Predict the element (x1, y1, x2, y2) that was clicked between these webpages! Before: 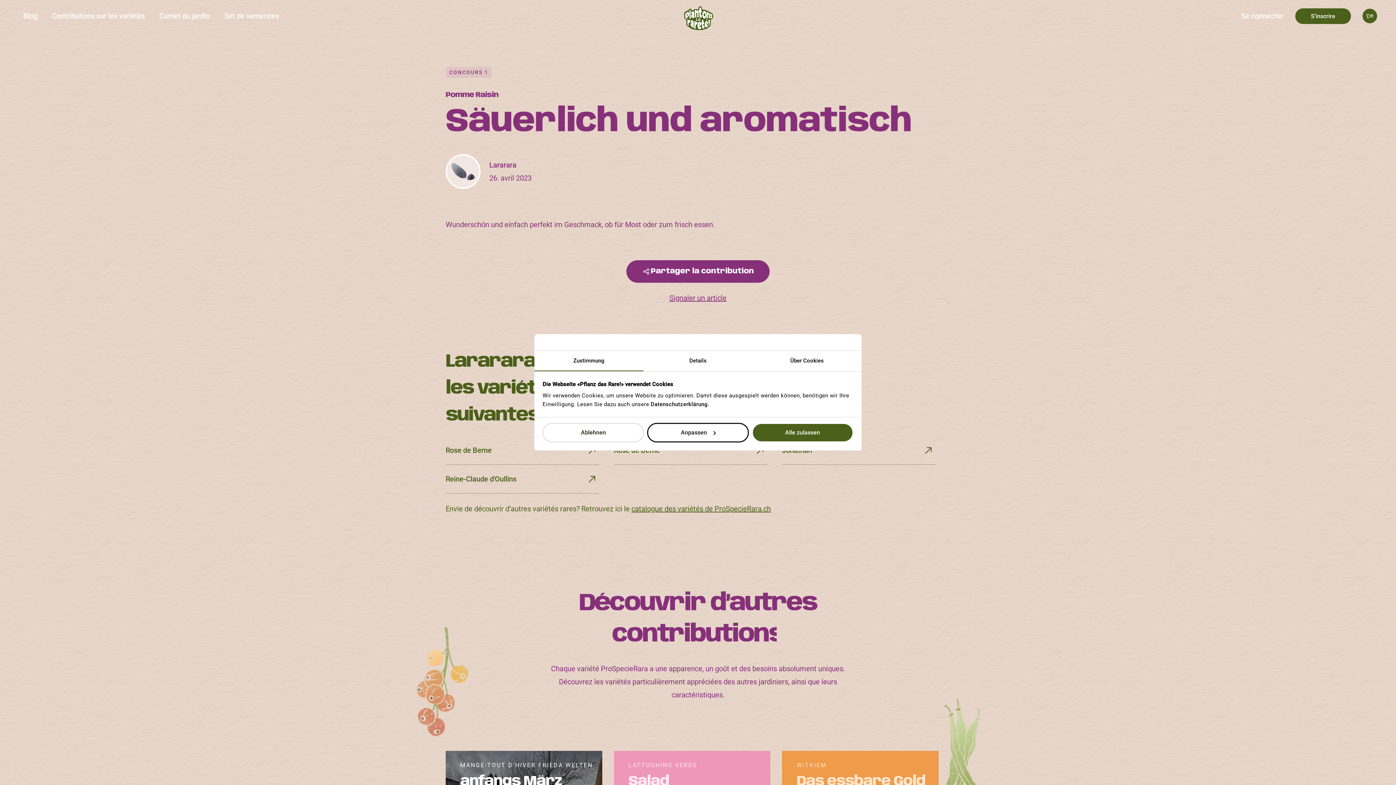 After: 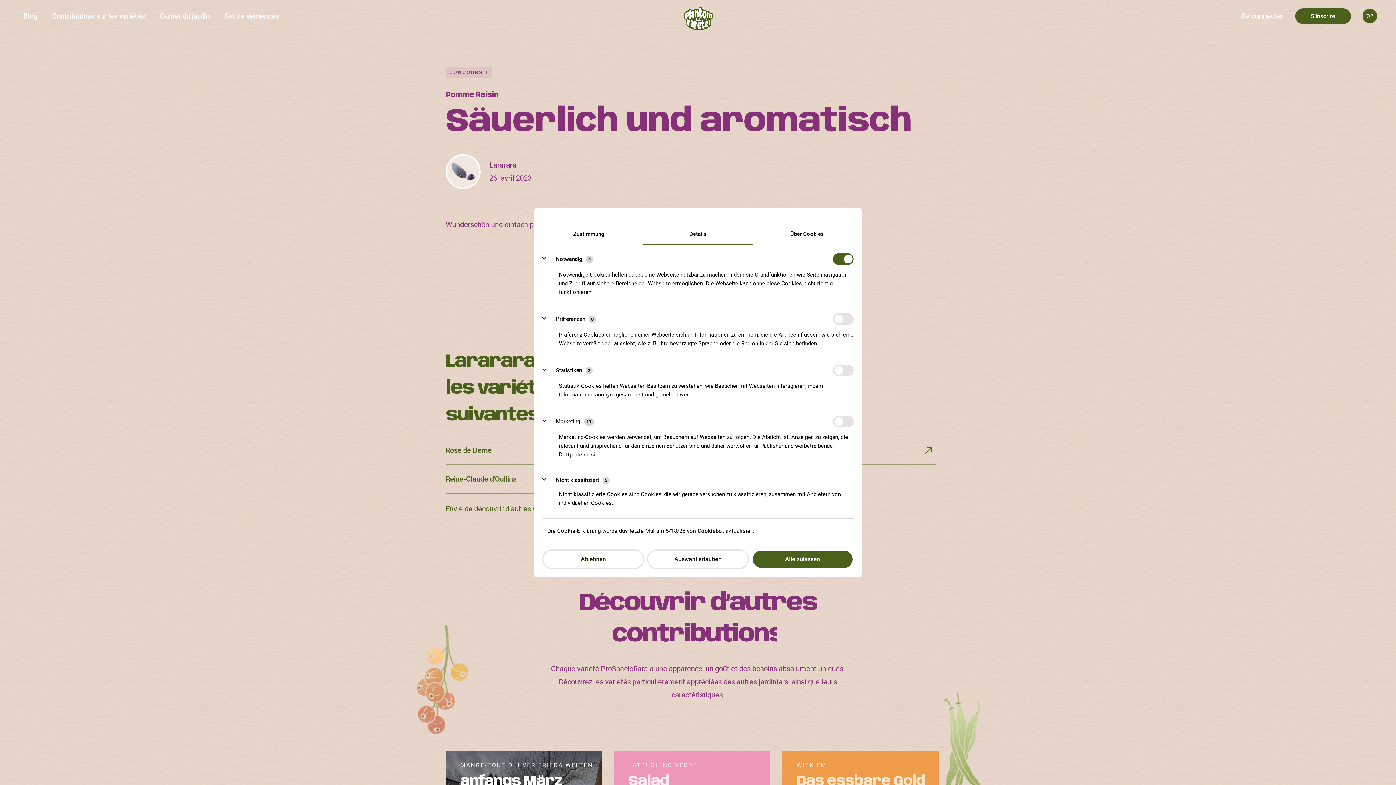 Action: bbox: (643, 351, 752, 371) label: Details